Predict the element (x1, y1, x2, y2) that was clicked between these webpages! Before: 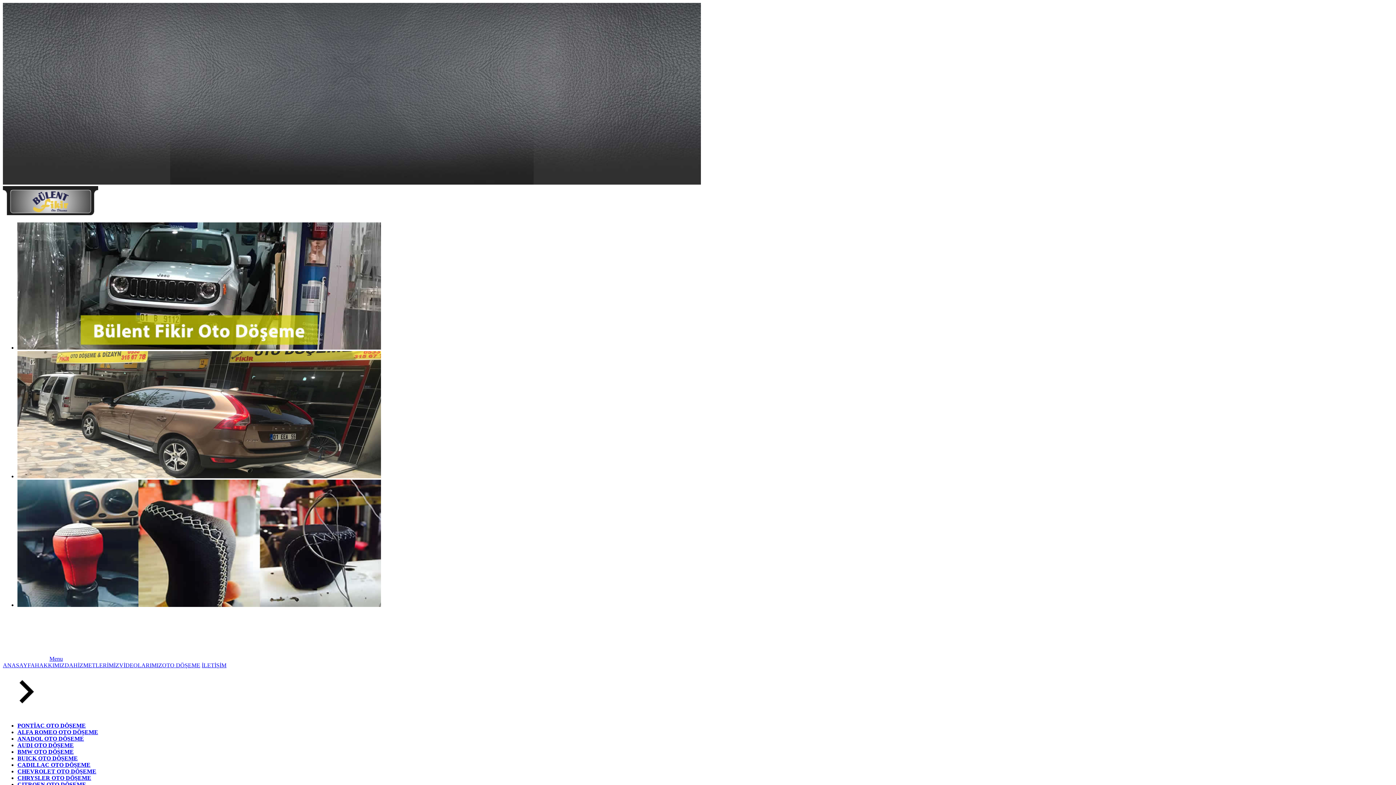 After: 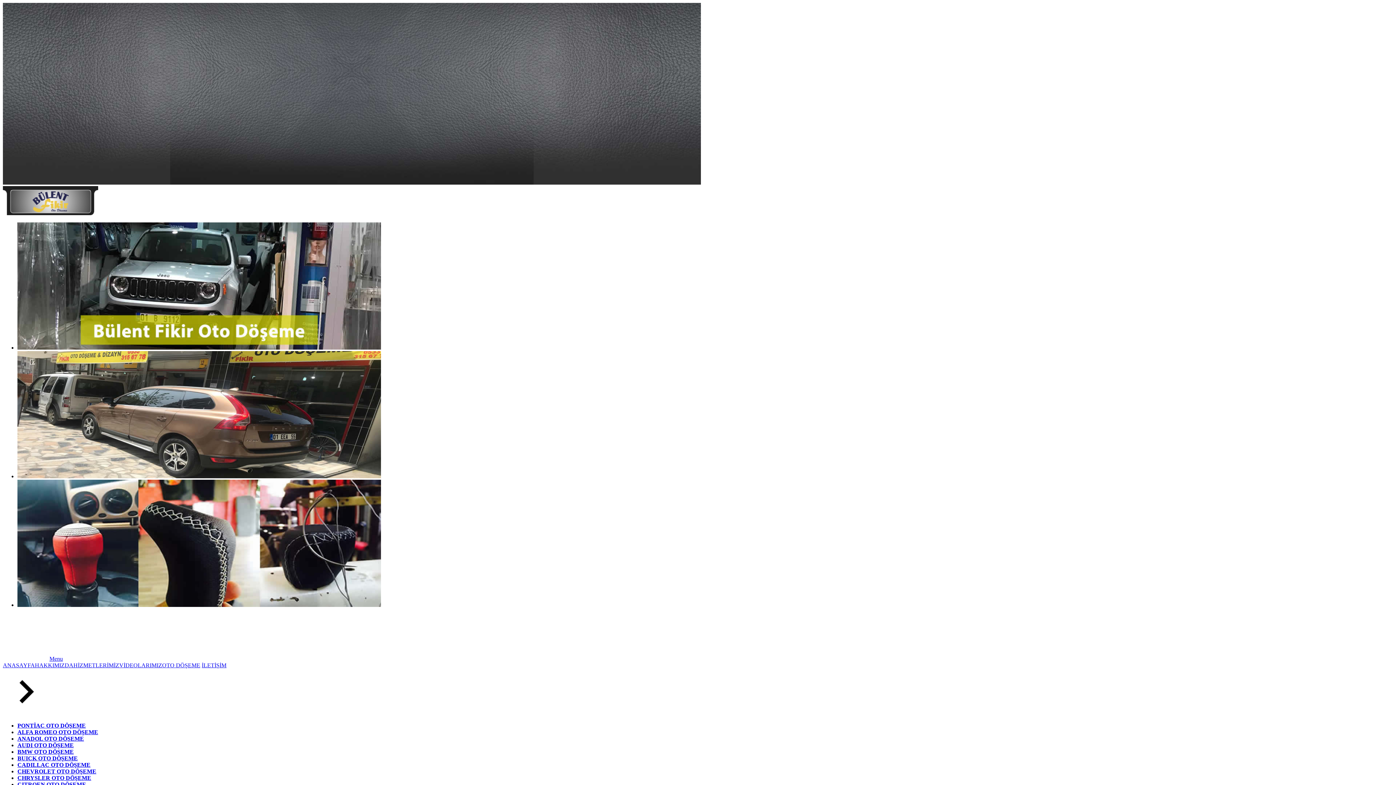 Action: label: HAKKIMIZDA bbox: (34, 662, 73, 668)